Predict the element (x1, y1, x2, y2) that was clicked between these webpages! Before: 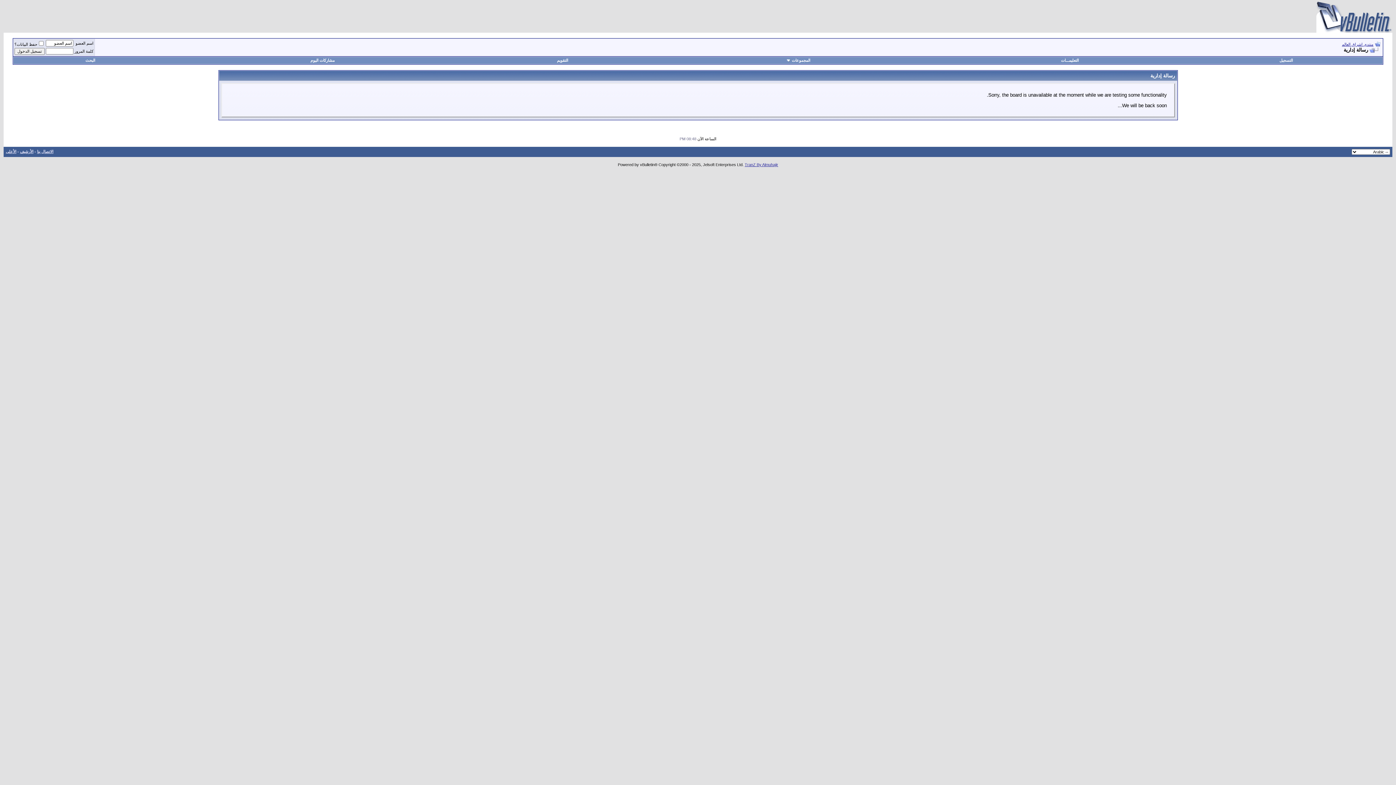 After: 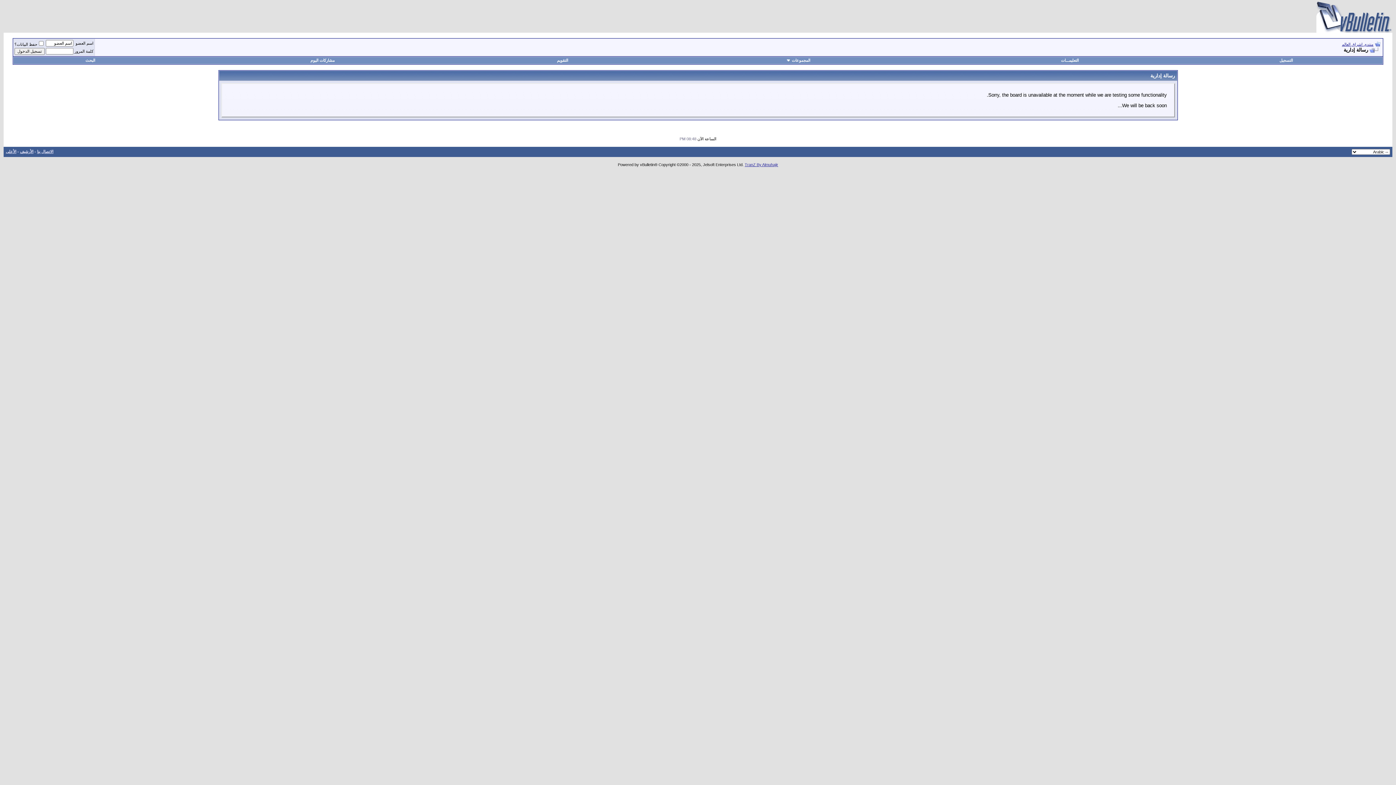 Action: bbox: (1061, 58, 1079, 62) label: التعليمـــات